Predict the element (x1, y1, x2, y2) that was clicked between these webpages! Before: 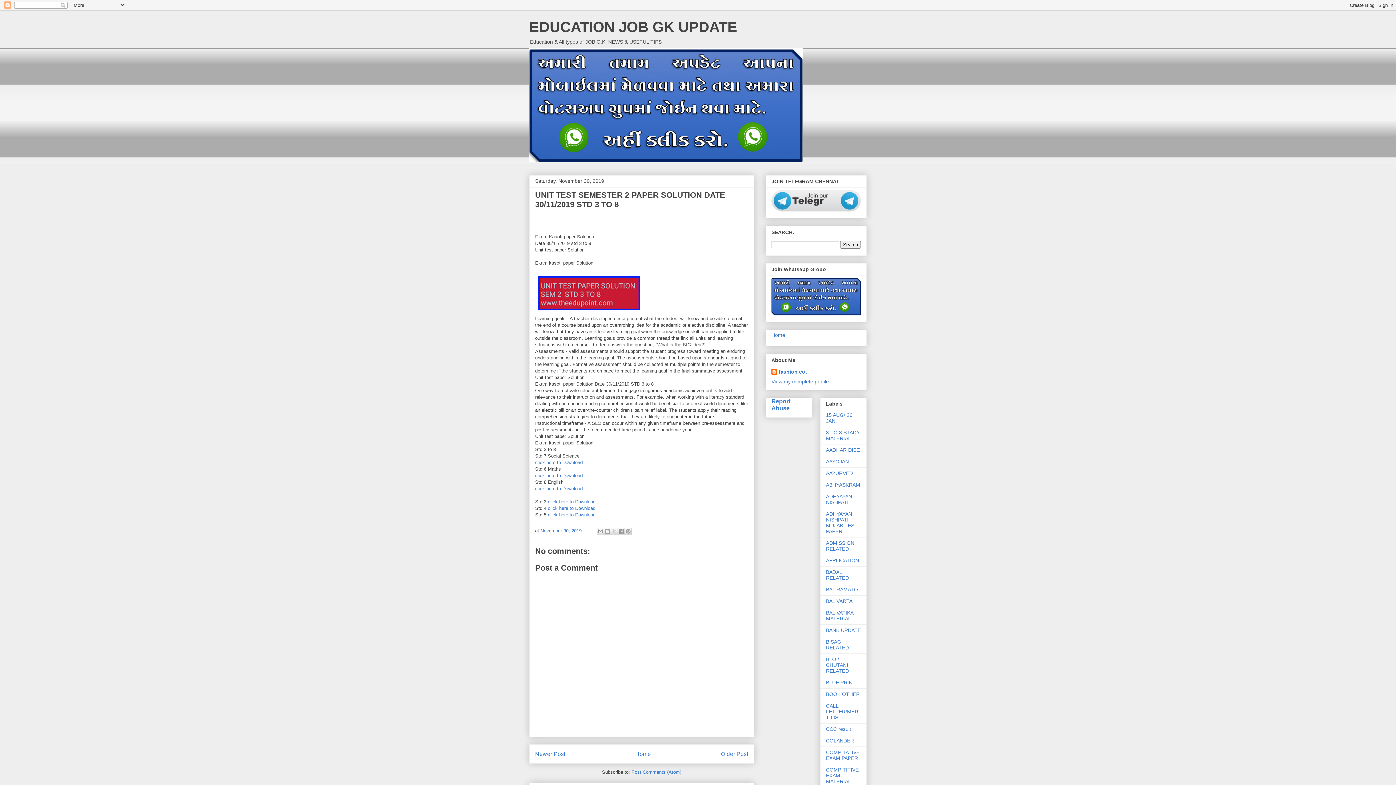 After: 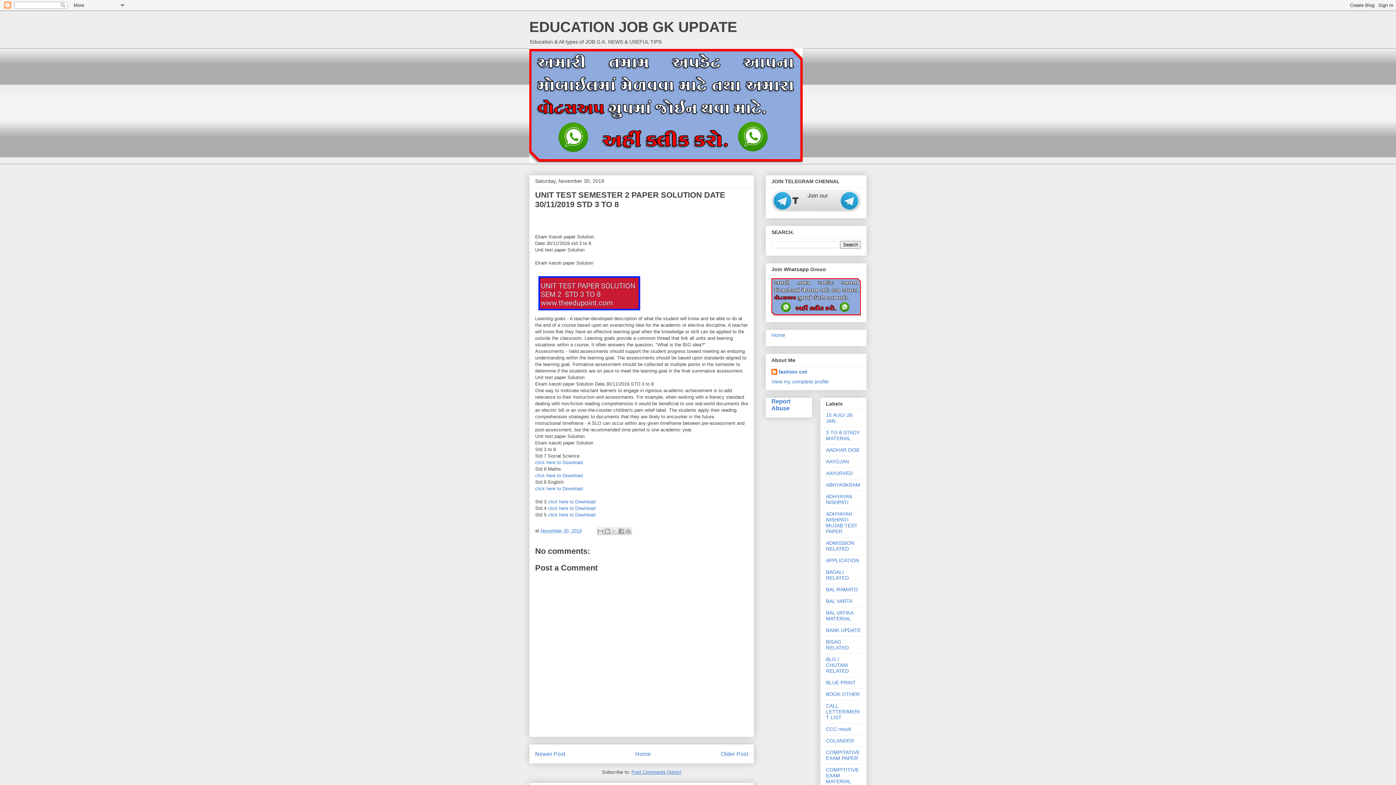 Action: bbox: (631, 769, 681, 775) label: Post Comments (Atom)